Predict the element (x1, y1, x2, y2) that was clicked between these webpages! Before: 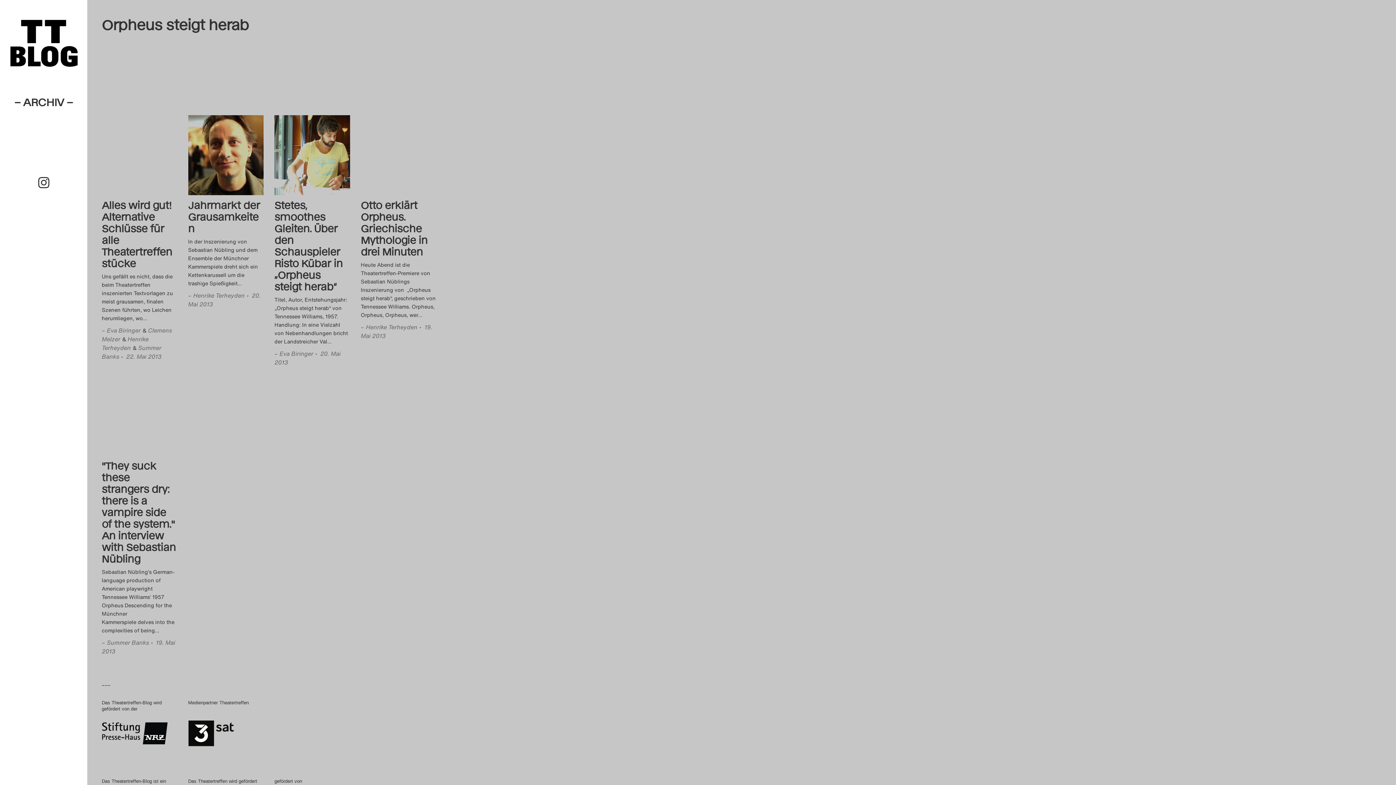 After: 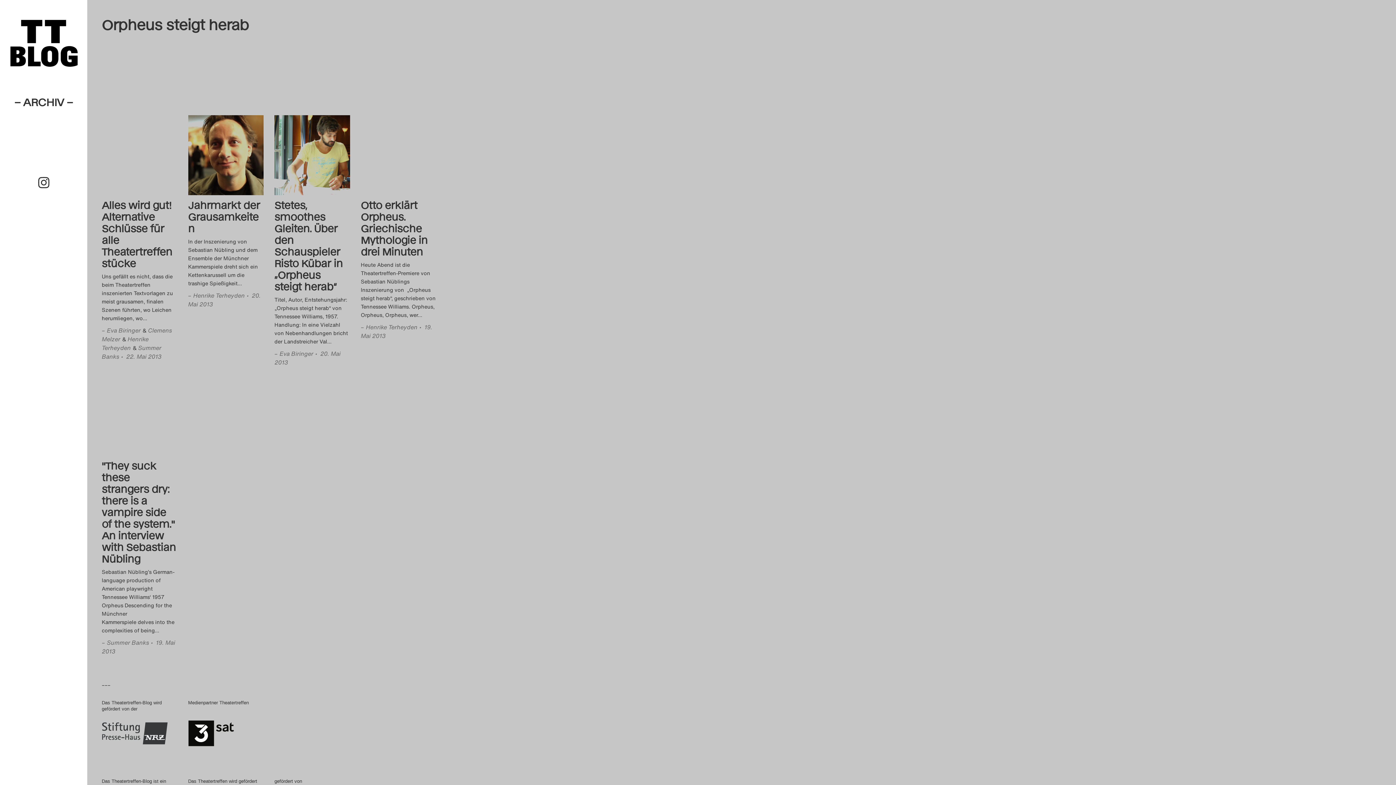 Action: bbox: (101, 735, 177, 742)